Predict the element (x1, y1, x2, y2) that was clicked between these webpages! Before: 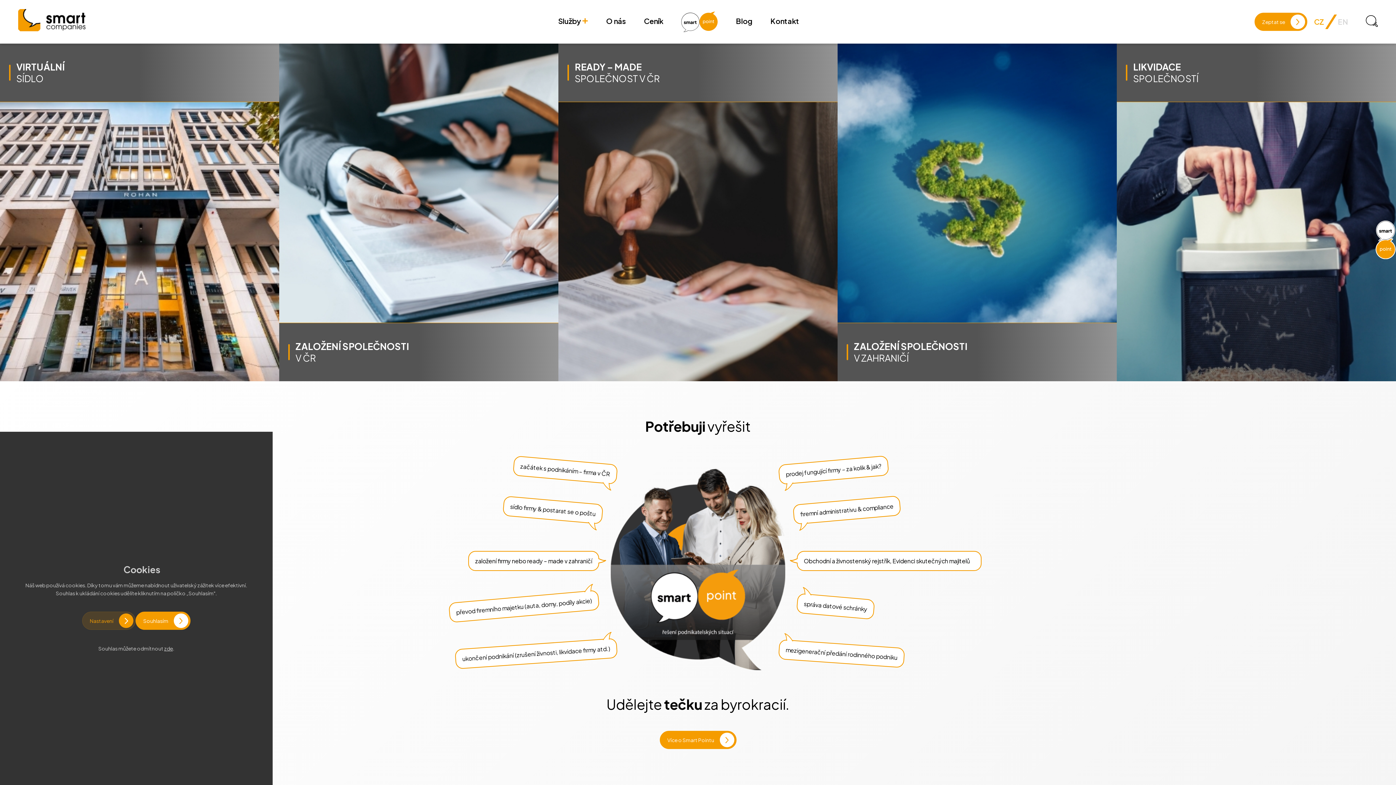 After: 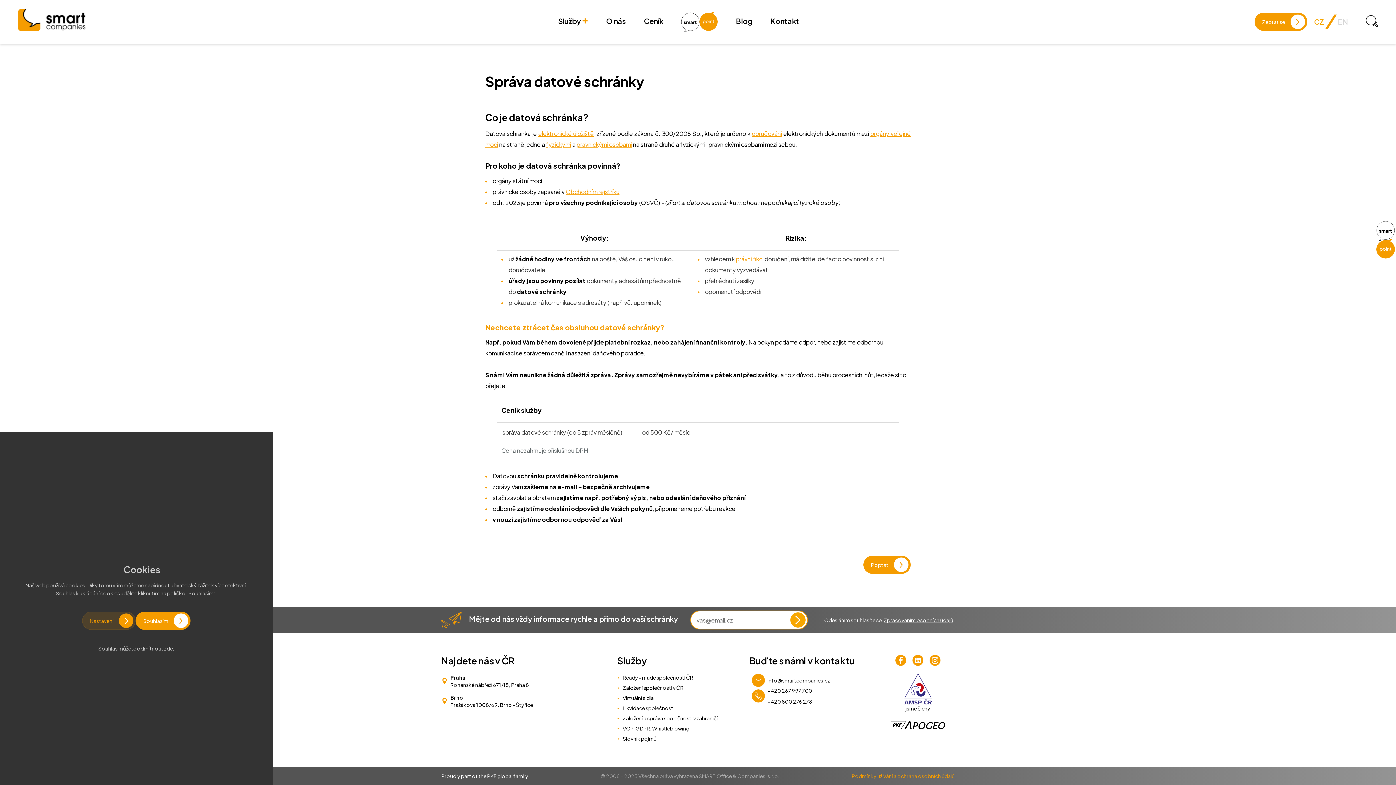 Action: label: správa datové schránky bbox: (796, 593, 875, 620)